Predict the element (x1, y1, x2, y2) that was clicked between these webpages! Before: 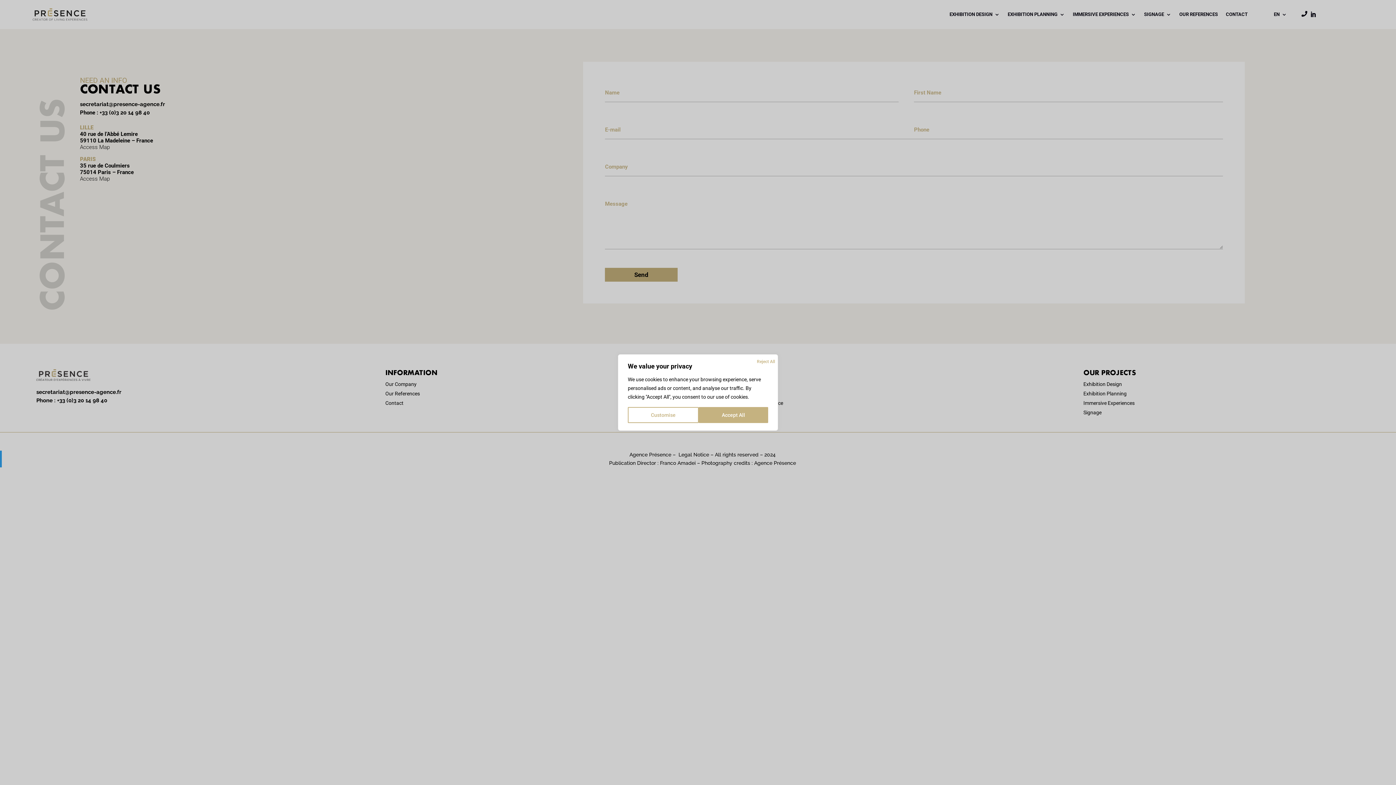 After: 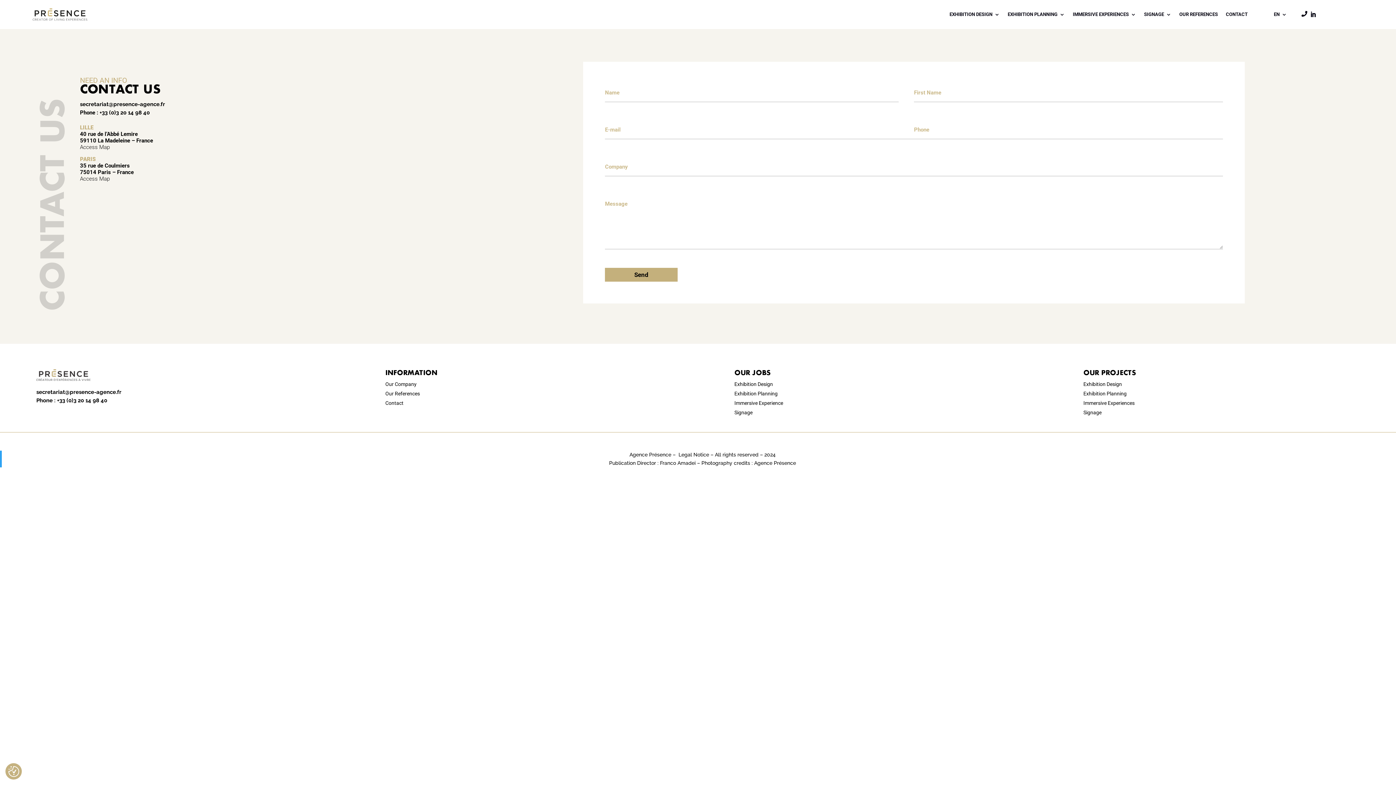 Action: bbox: (698, 407, 768, 423) label: Accept All